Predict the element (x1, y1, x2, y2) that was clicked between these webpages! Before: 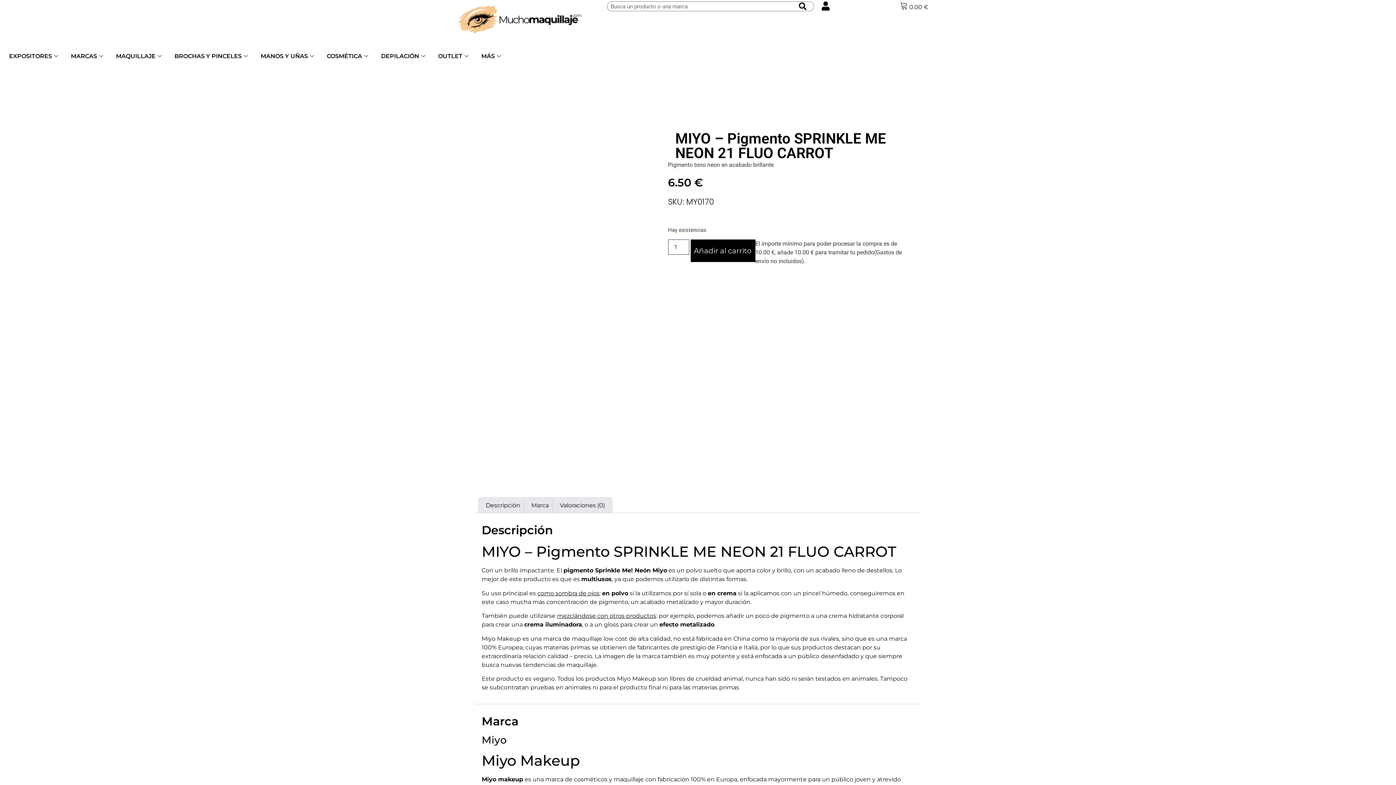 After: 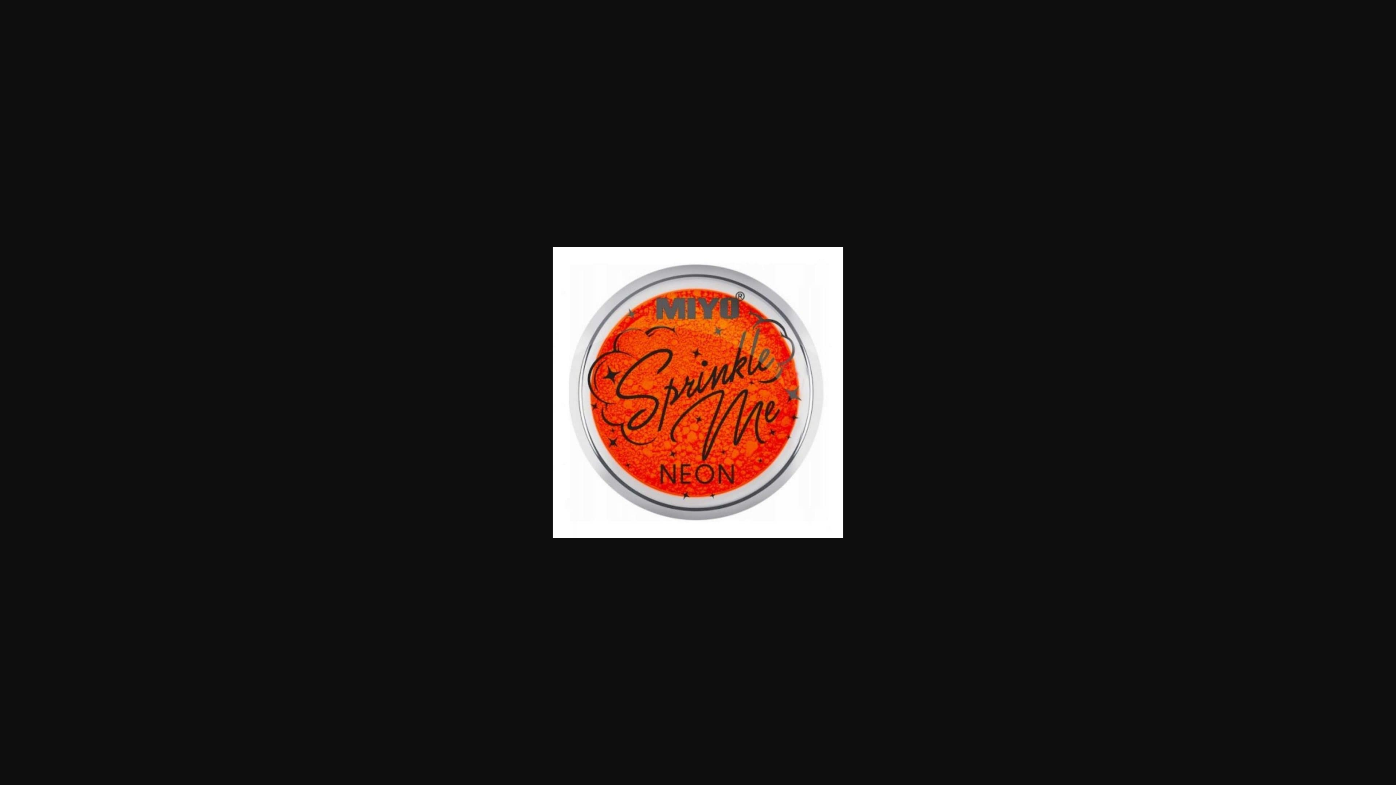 Action: bbox: (398, 131, 668, 401)